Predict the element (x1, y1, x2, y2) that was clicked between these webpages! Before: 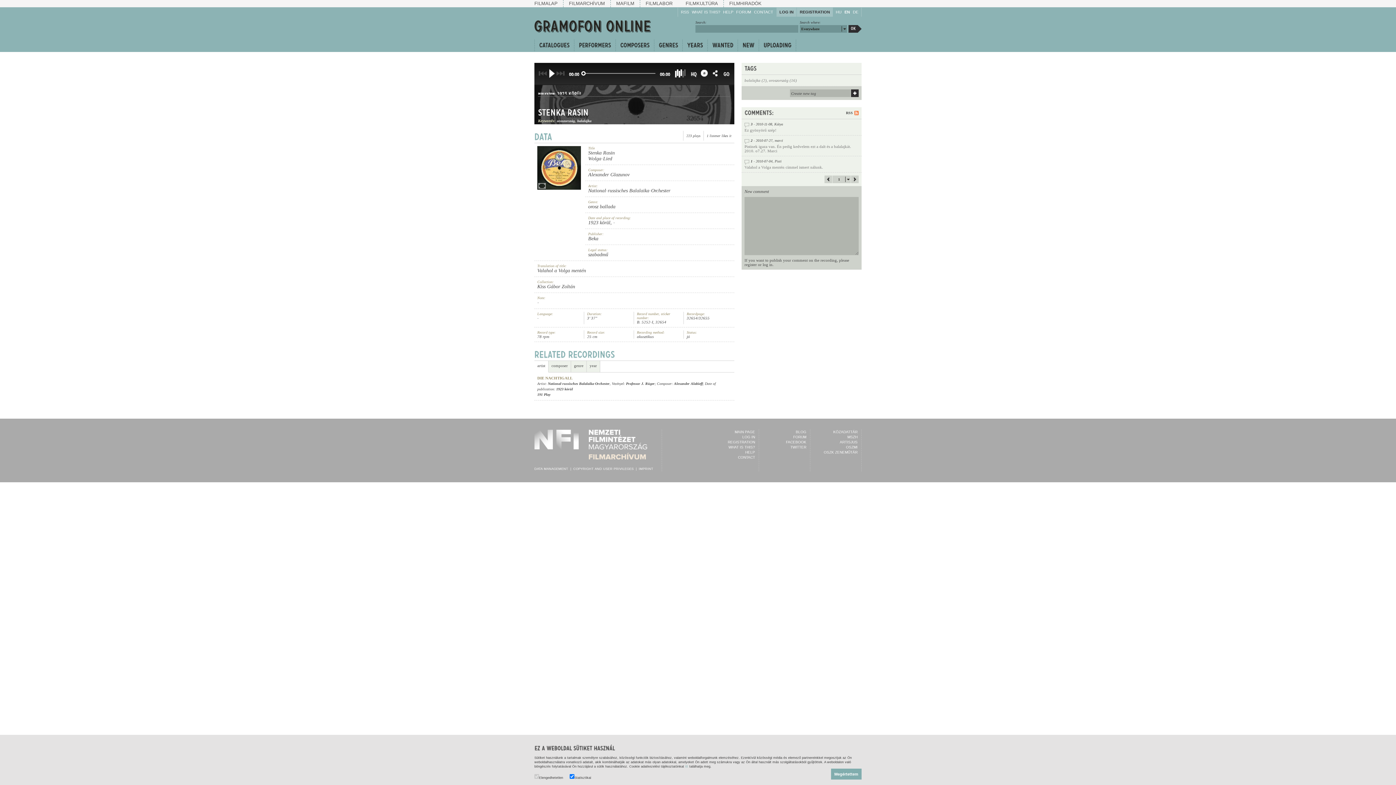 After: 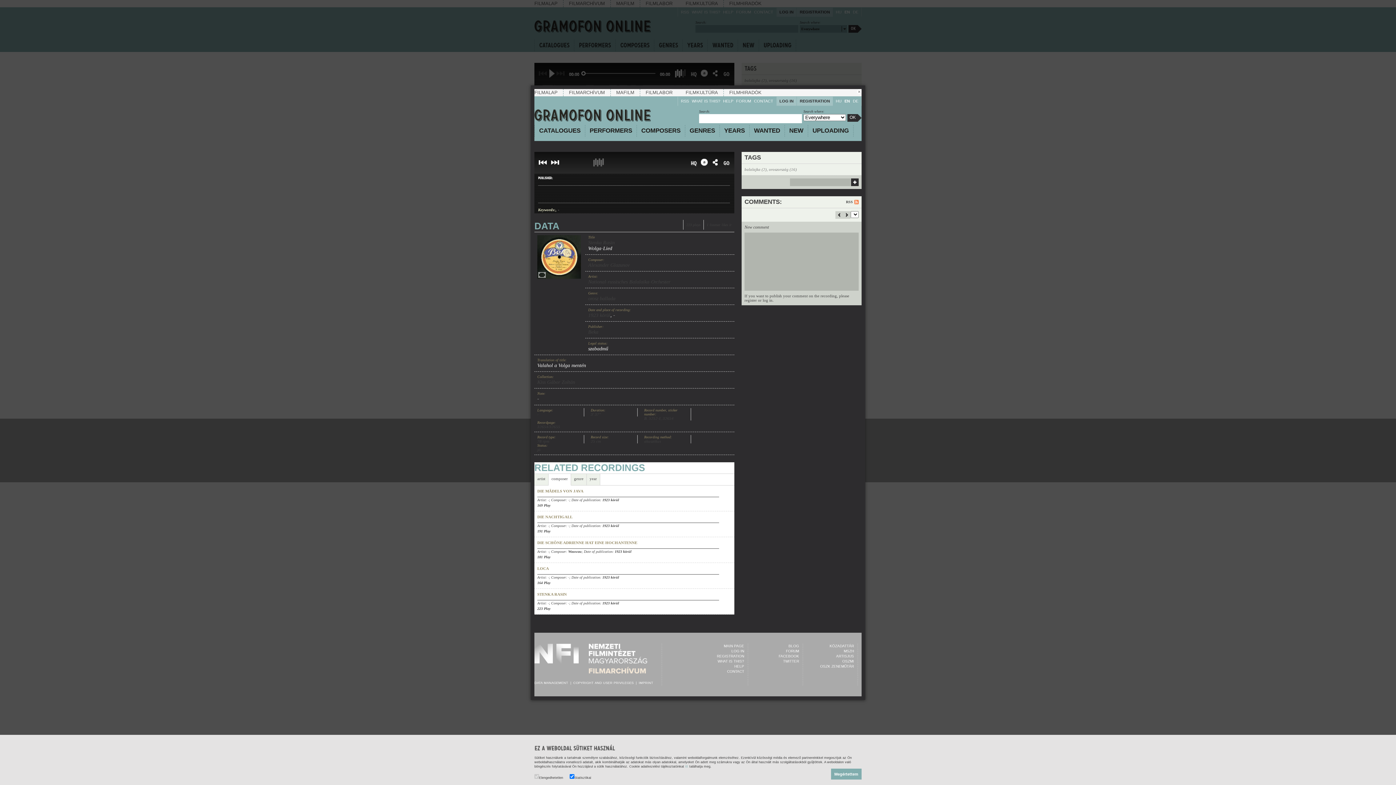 Action: bbox: (762, 262, 772, 266) label: log in